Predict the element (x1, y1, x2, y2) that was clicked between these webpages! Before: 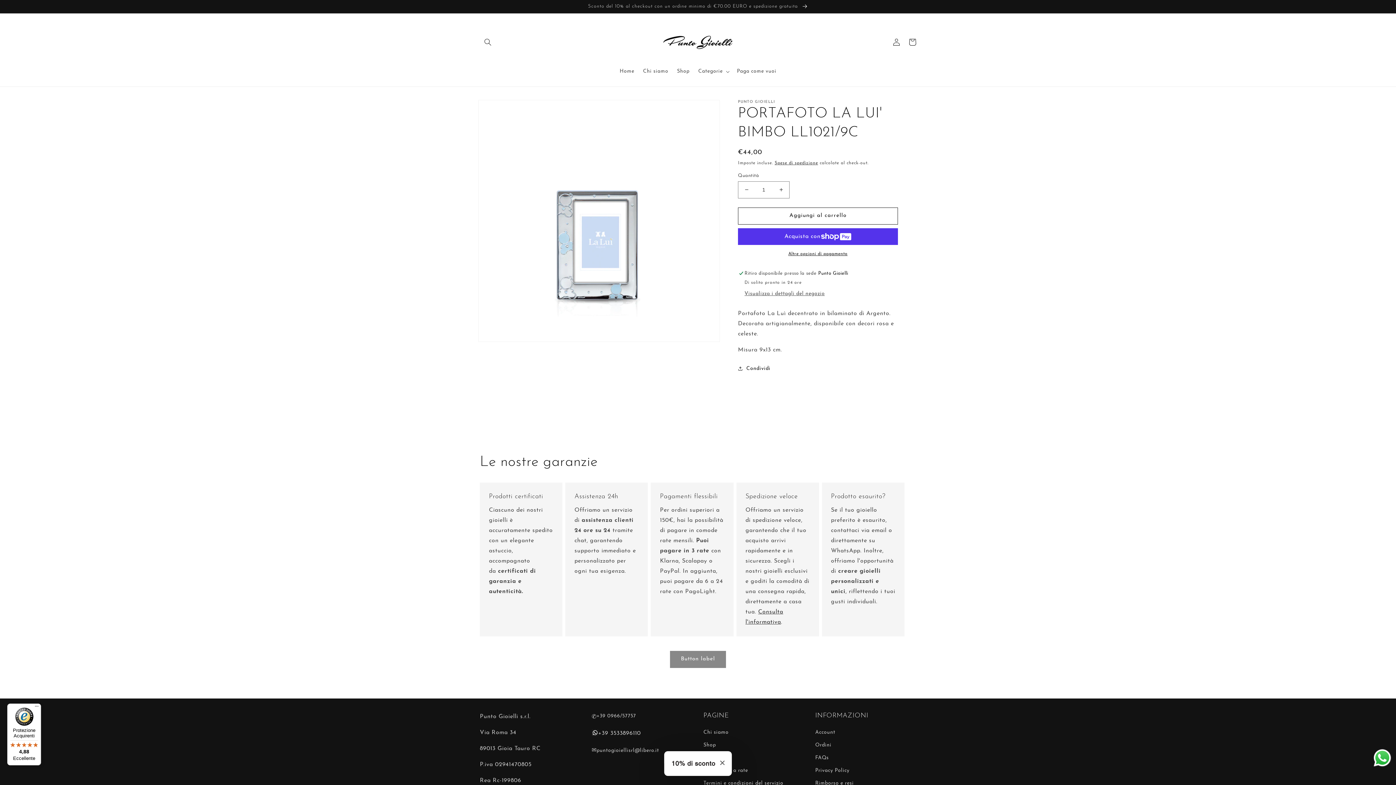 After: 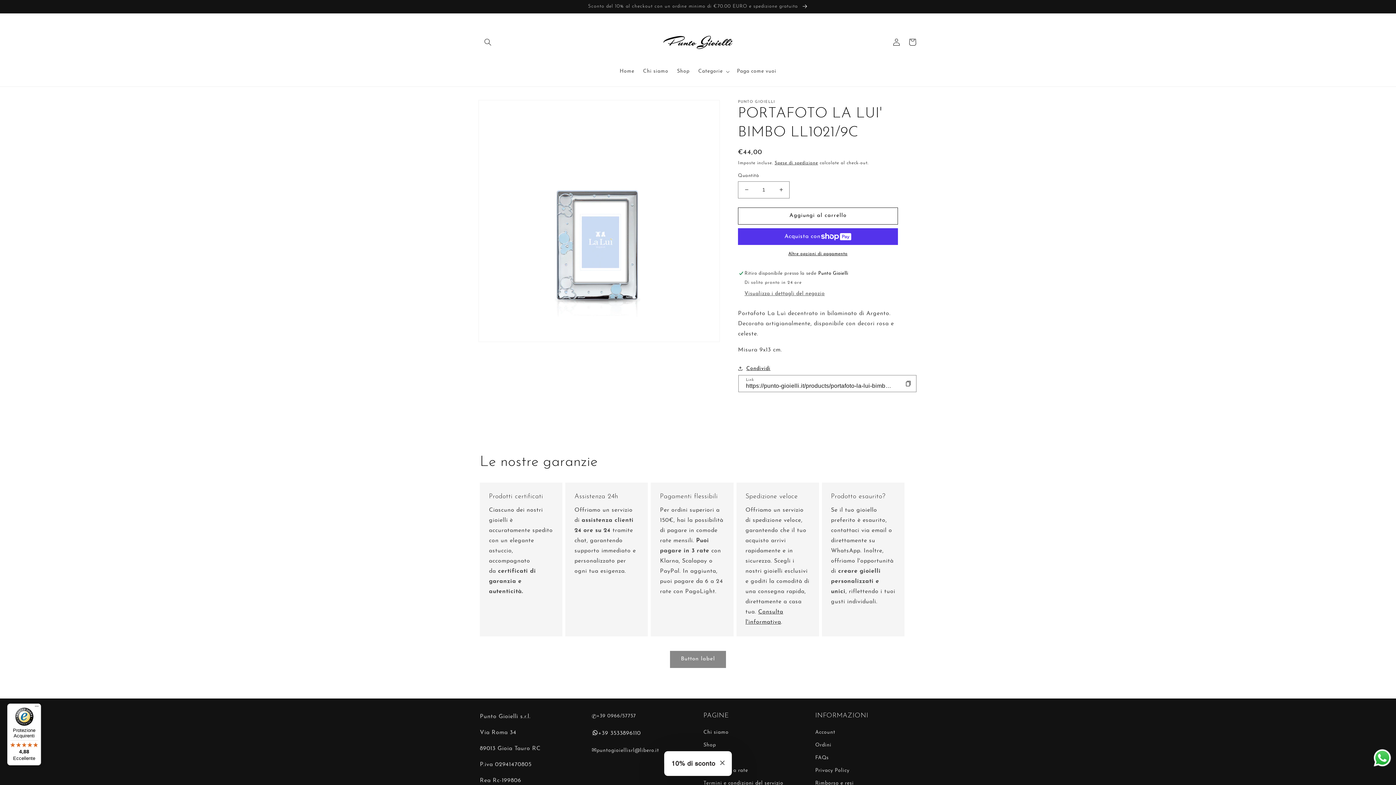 Action: bbox: (738, 364, 770, 373) label: Condividi